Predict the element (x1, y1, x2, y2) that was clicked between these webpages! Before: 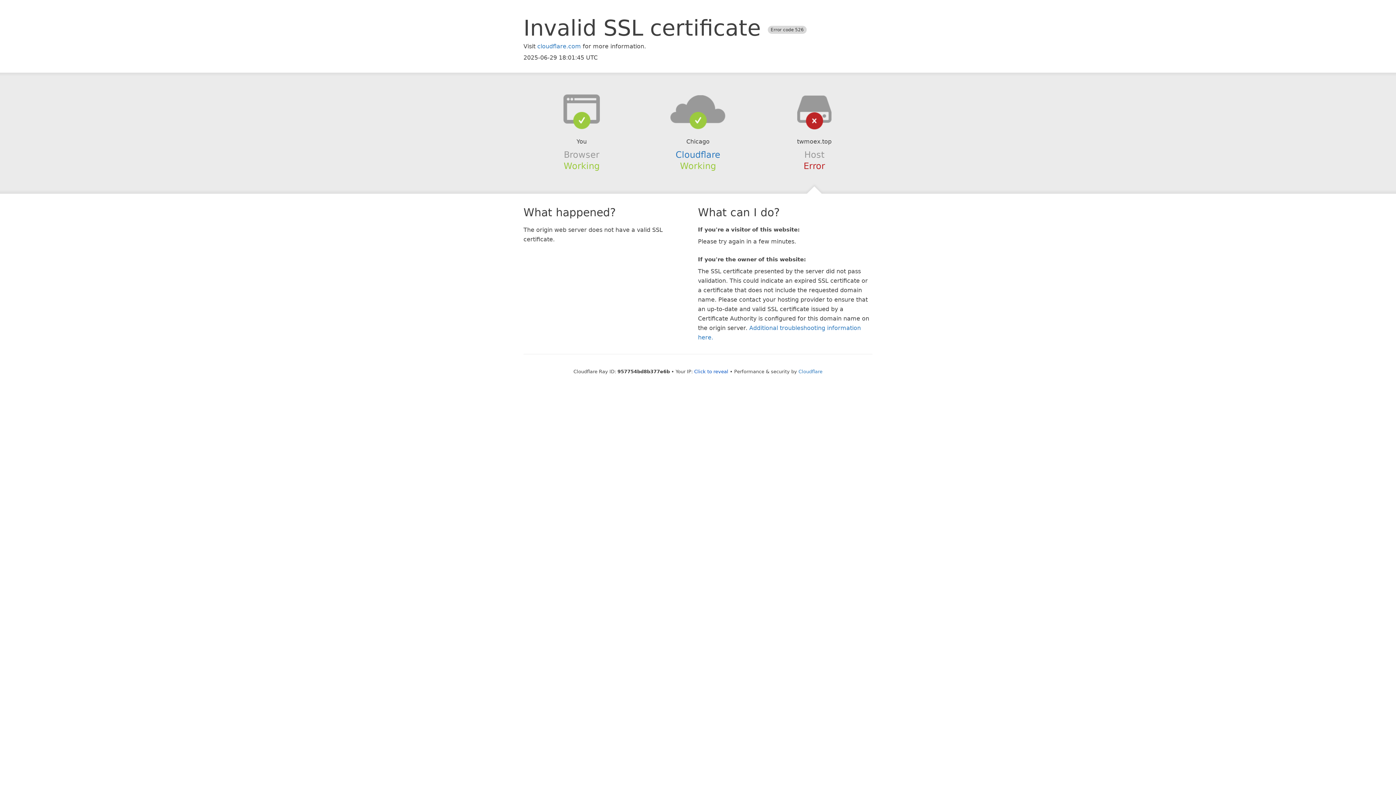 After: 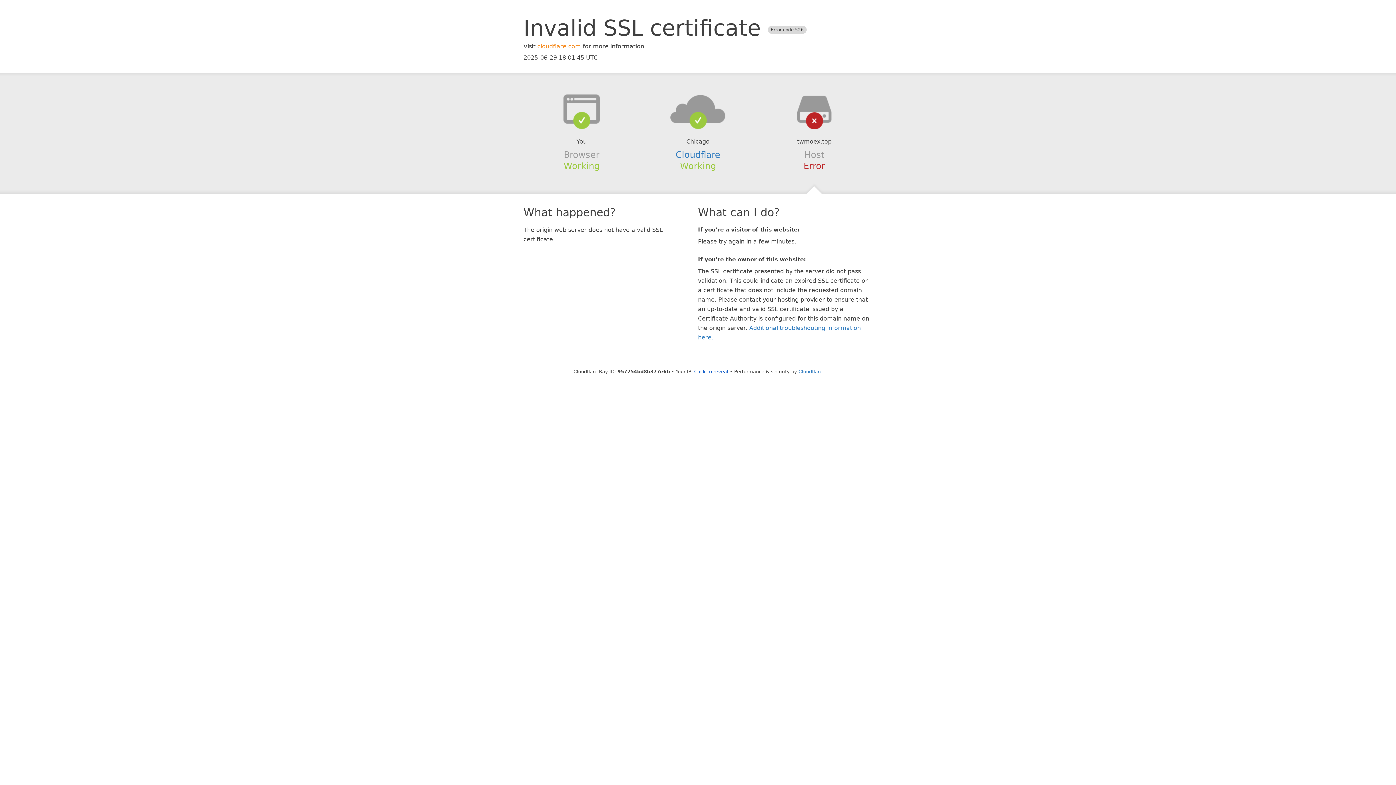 Action: bbox: (537, 42, 581, 49) label: cloudflare.com